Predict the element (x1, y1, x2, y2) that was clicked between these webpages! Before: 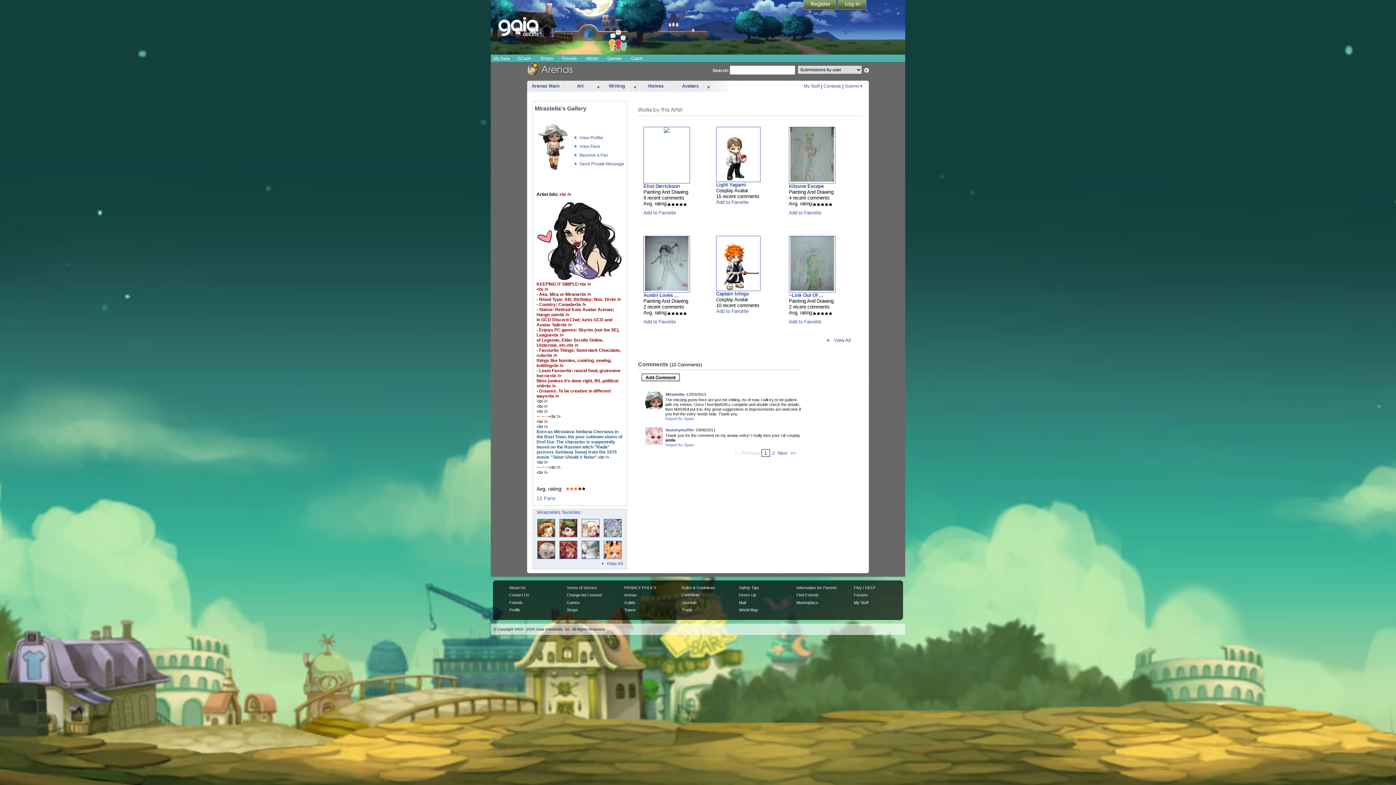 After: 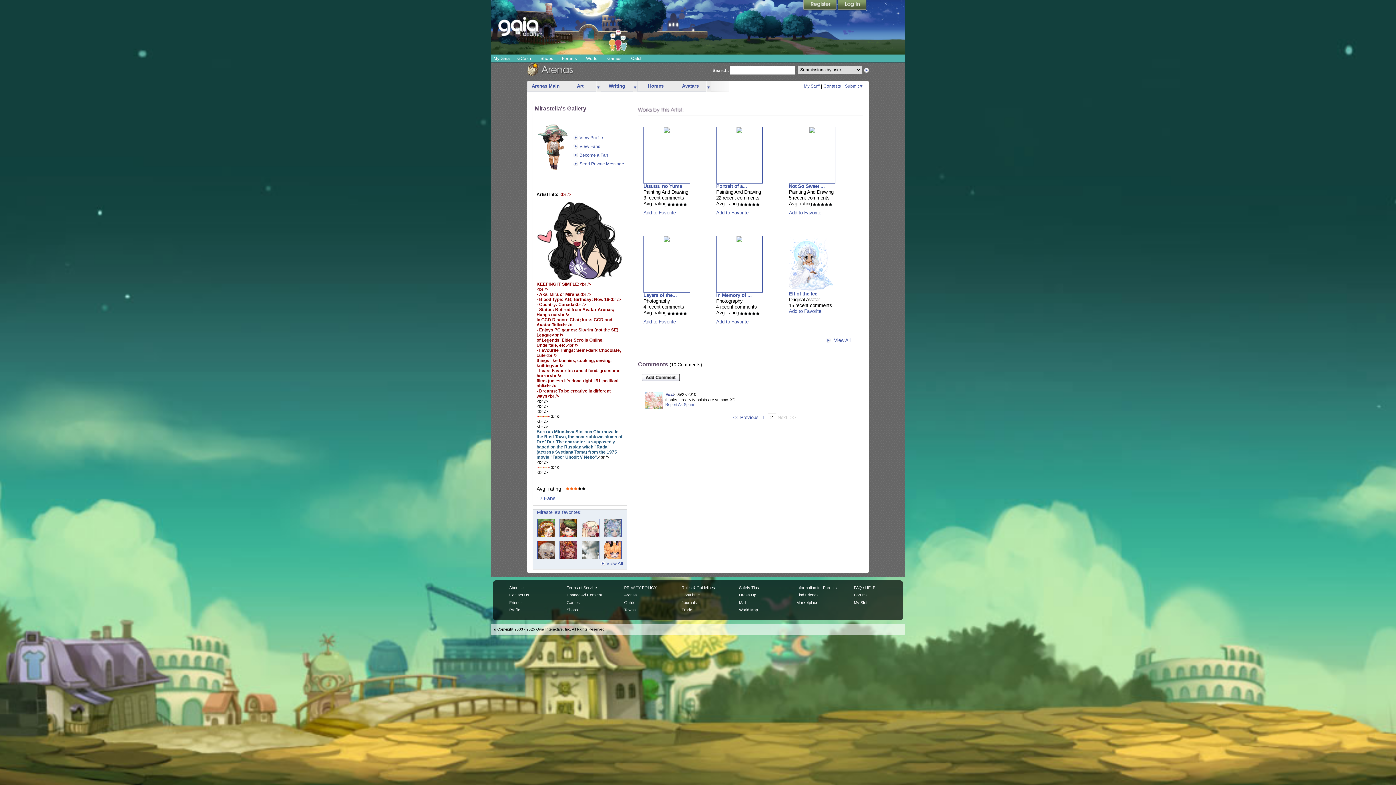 Action: bbox: (777, 450, 796, 456) label: Next  >>